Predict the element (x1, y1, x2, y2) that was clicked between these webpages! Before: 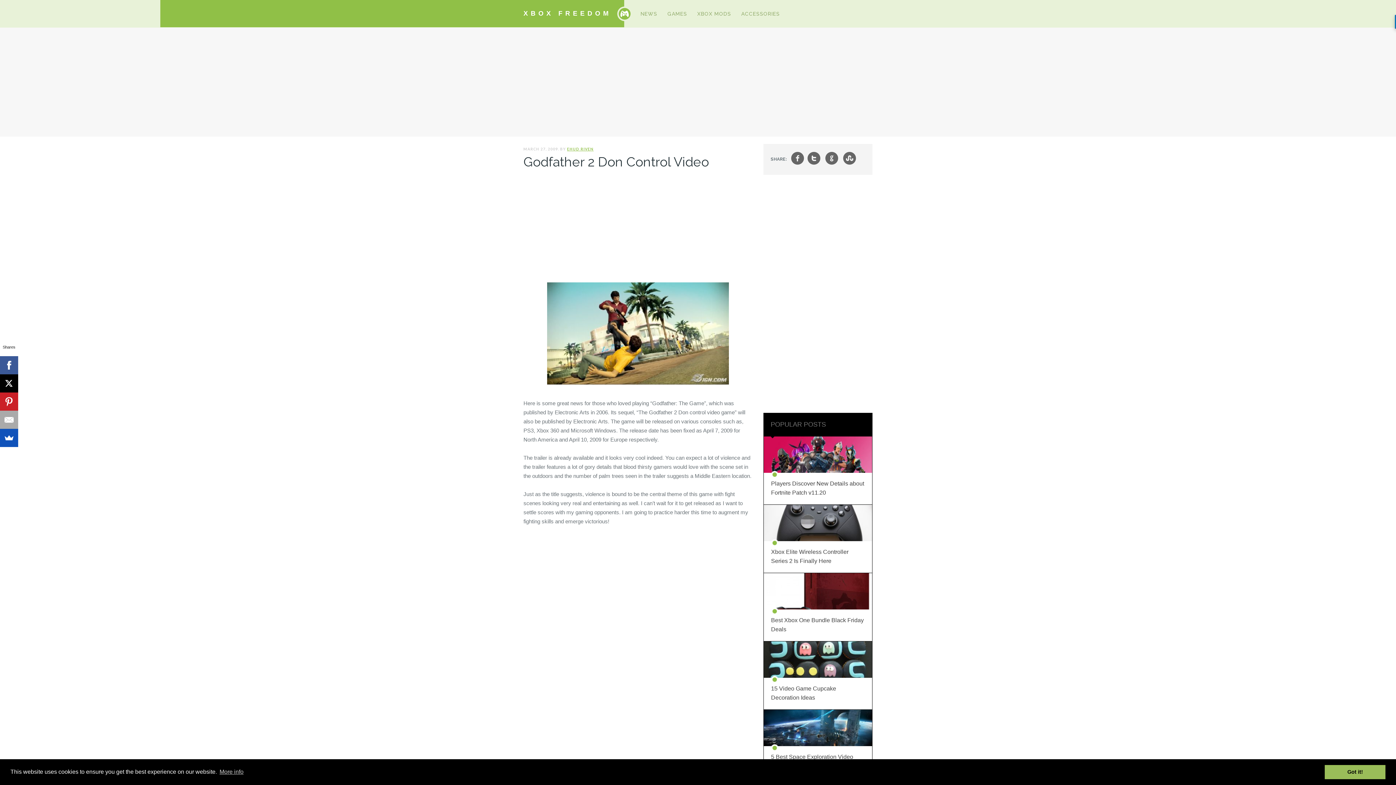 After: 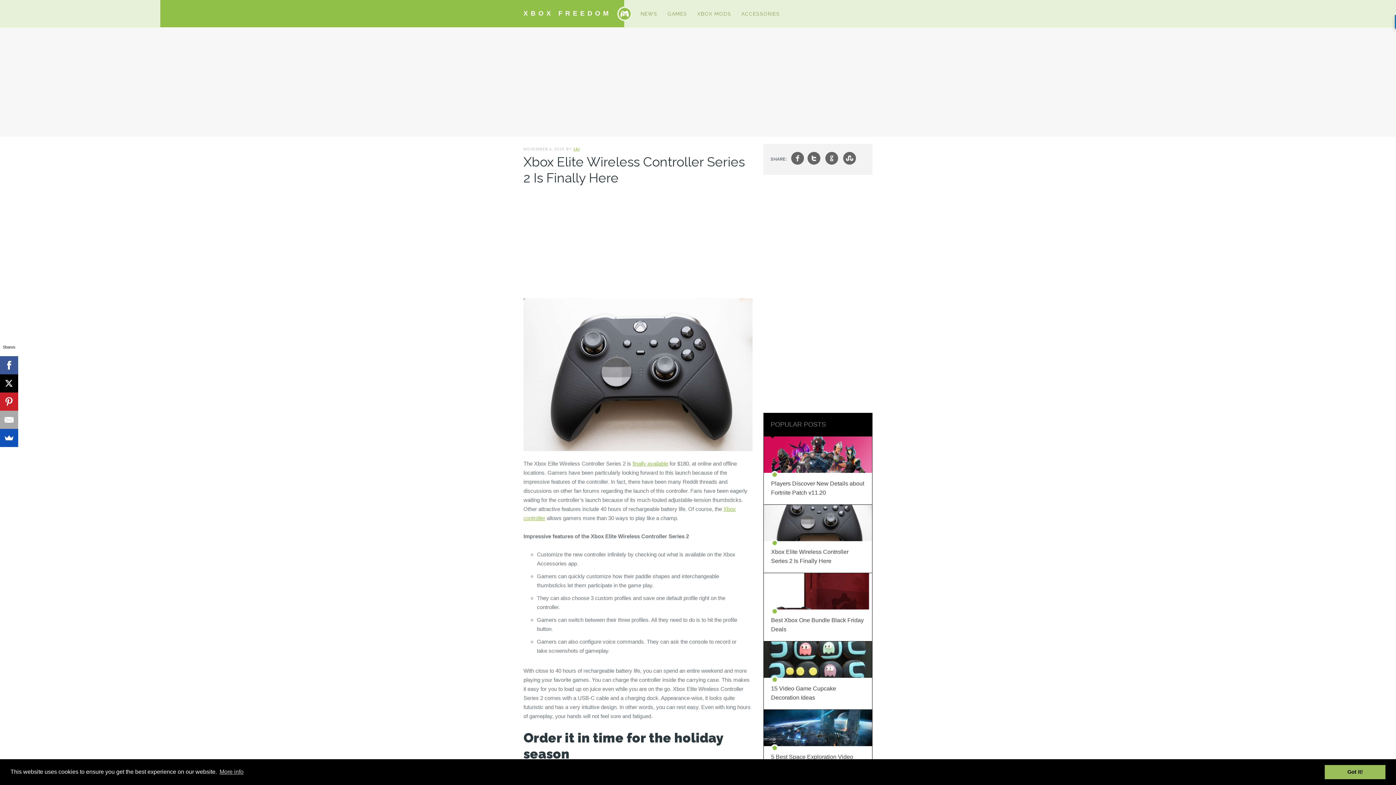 Action: bbox: (764, 536, 872, 542)